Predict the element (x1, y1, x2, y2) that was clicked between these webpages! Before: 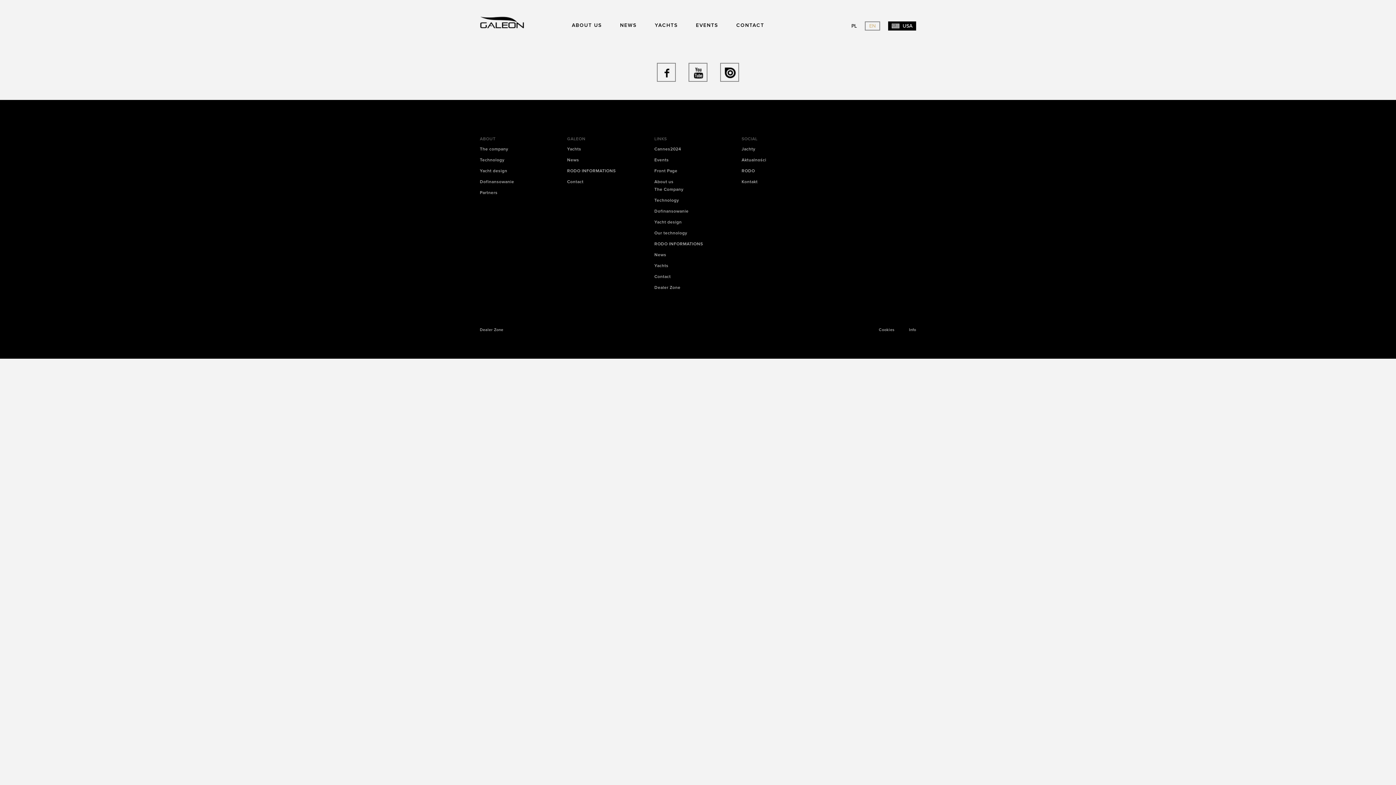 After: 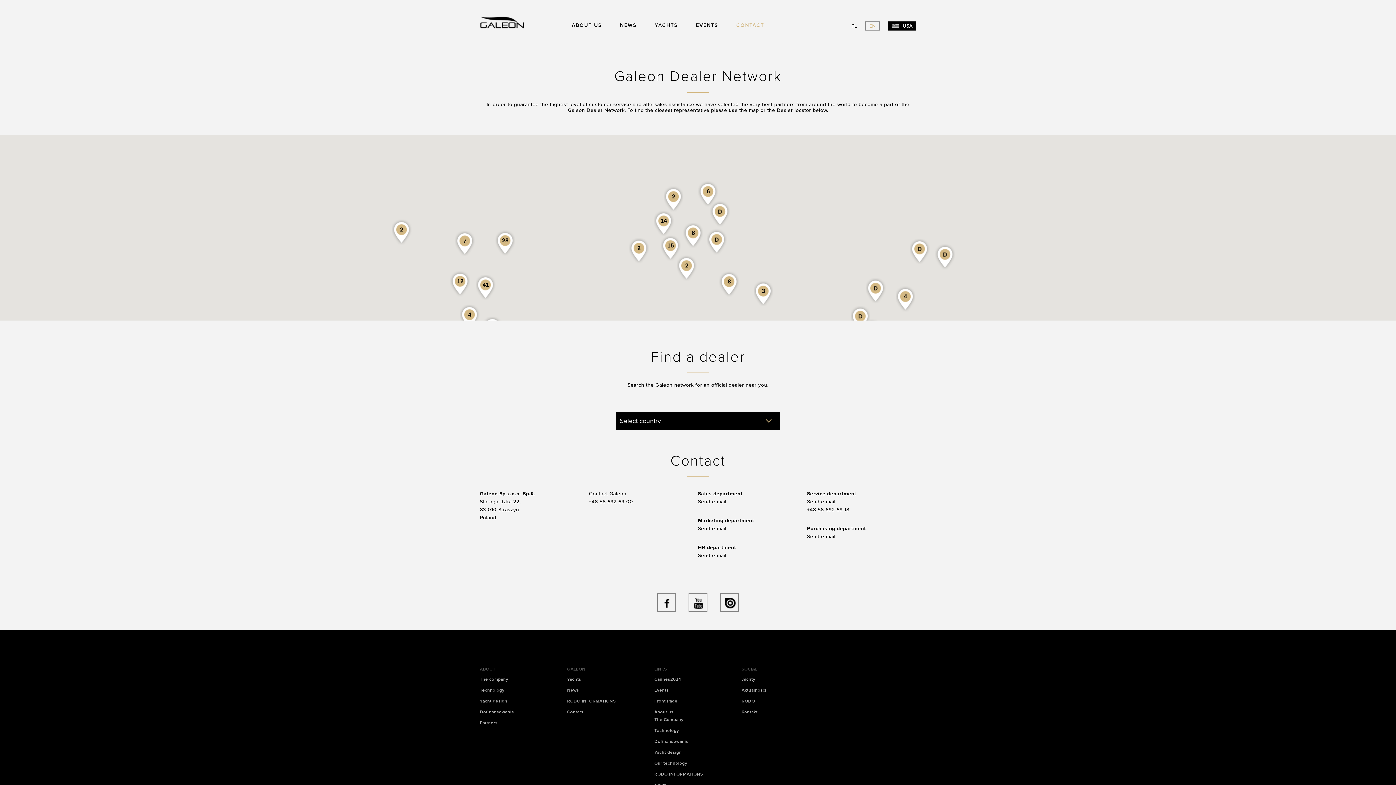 Action: label: CONTACT bbox: (736, 22, 764, 28)